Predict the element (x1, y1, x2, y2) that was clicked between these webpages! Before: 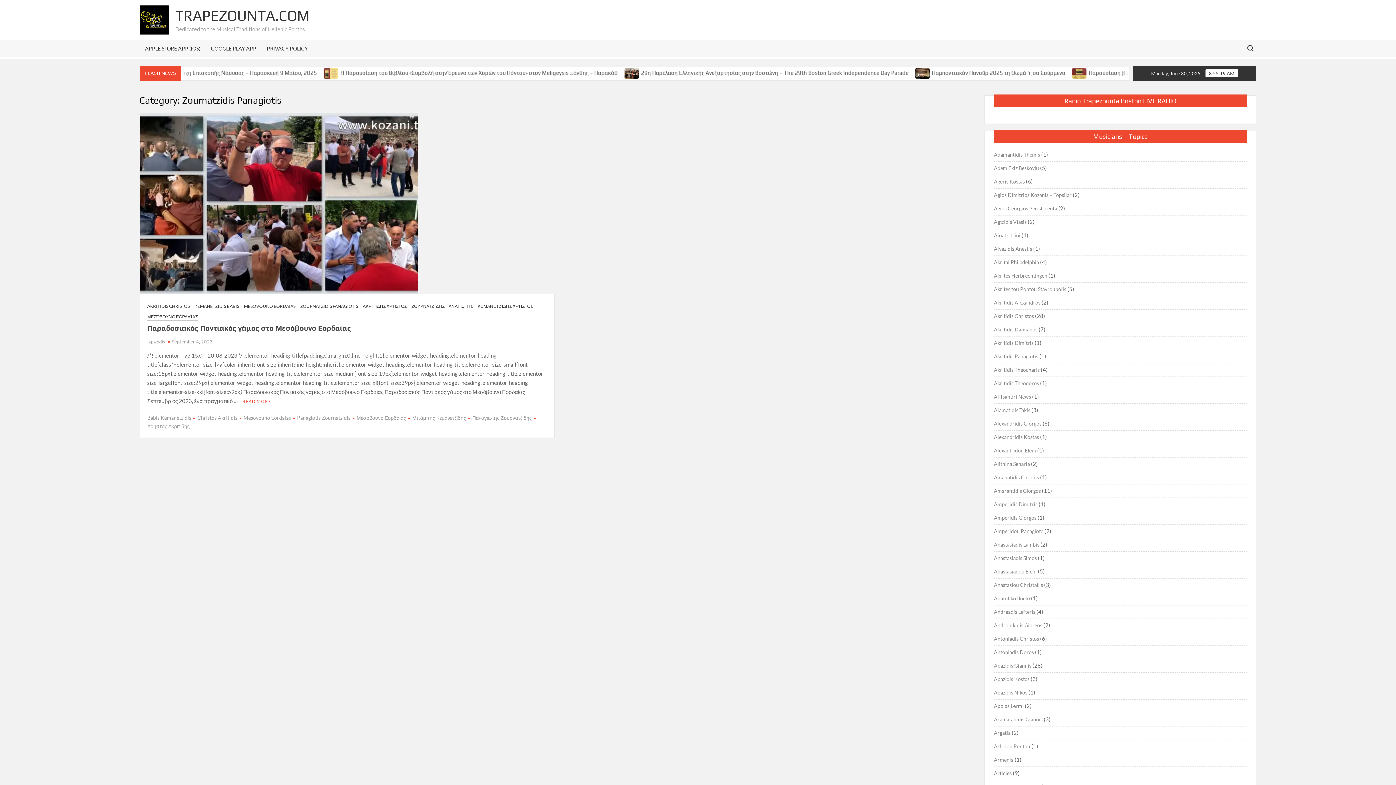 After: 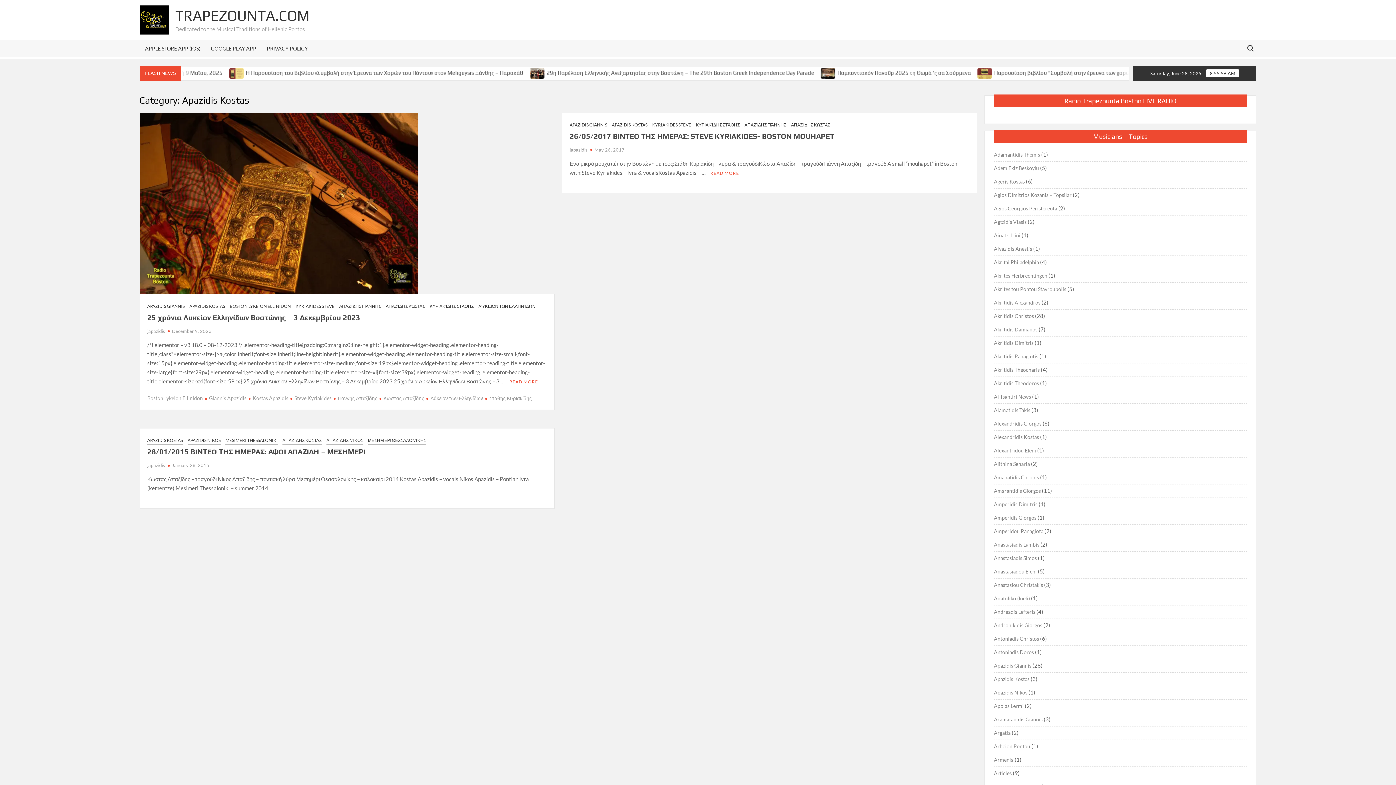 Action: label: Apazidis Kostas bbox: (994, 674, 1029, 684)